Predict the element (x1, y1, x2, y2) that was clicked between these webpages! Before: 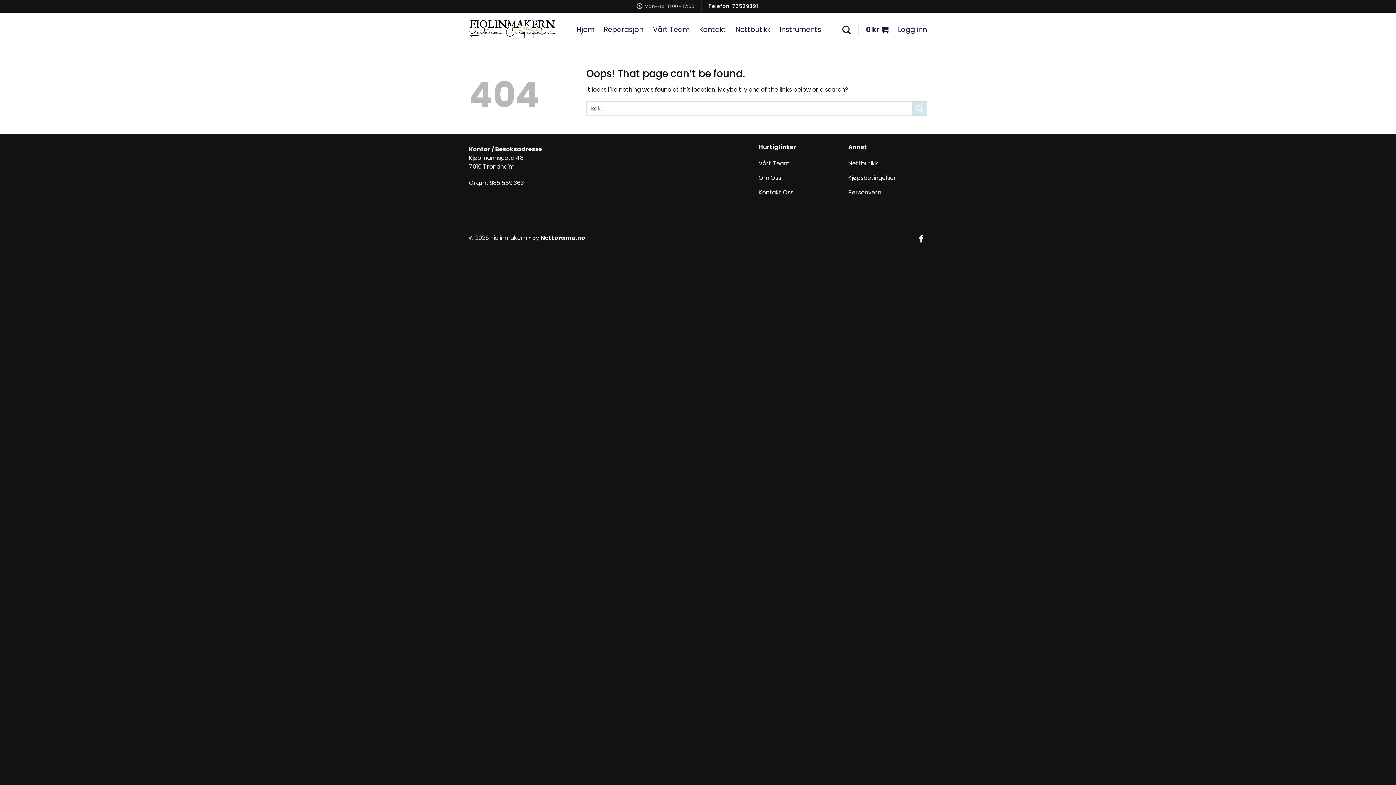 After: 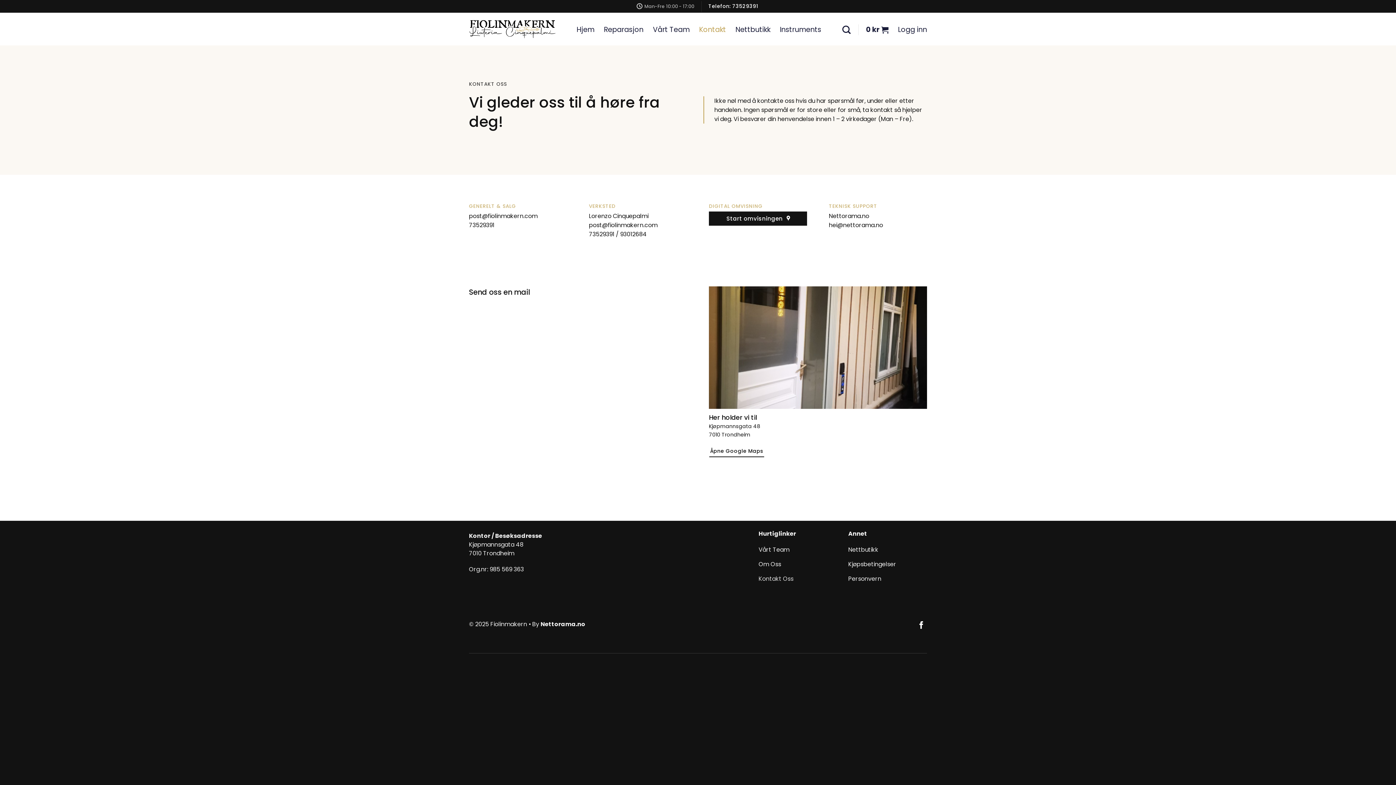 Action: bbox: (699, 20, 726, 38) label: Kontakt